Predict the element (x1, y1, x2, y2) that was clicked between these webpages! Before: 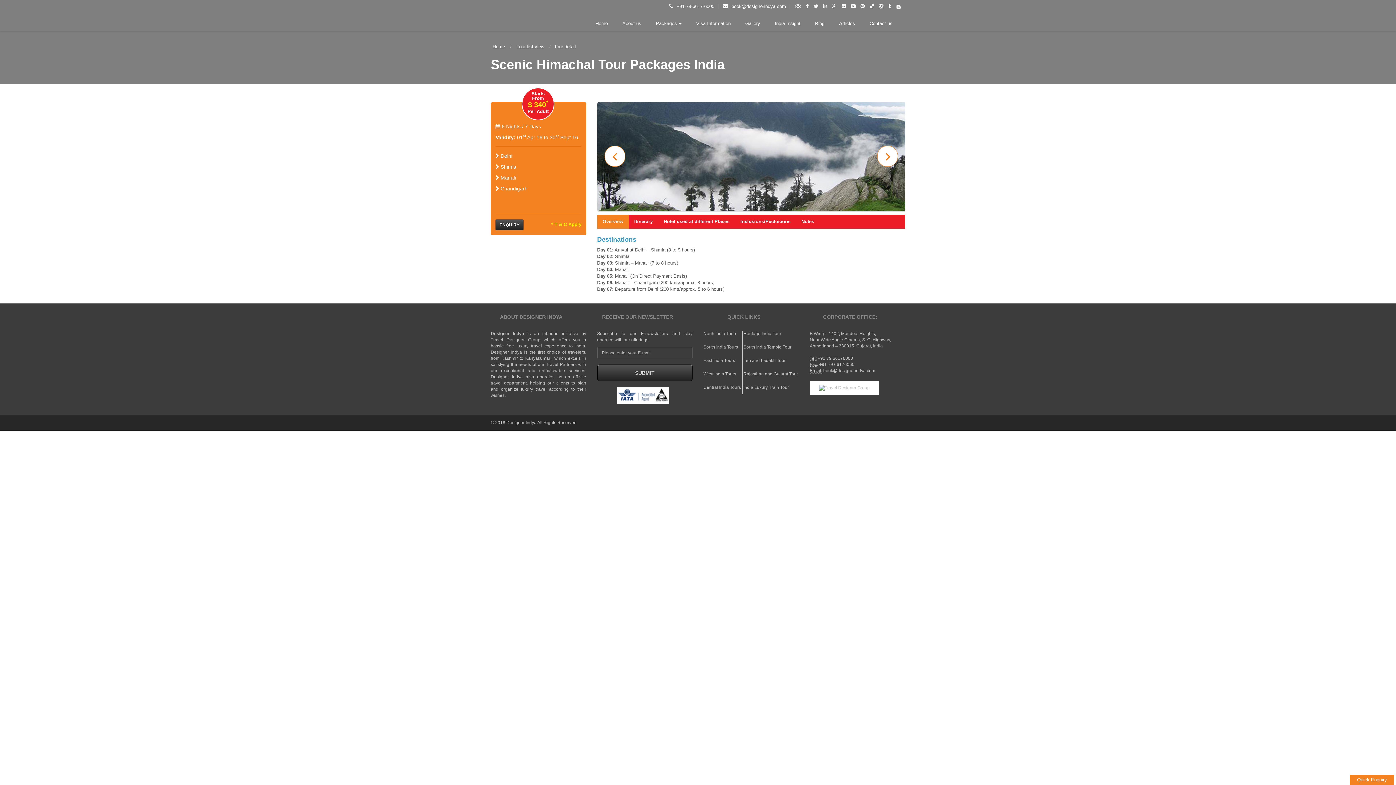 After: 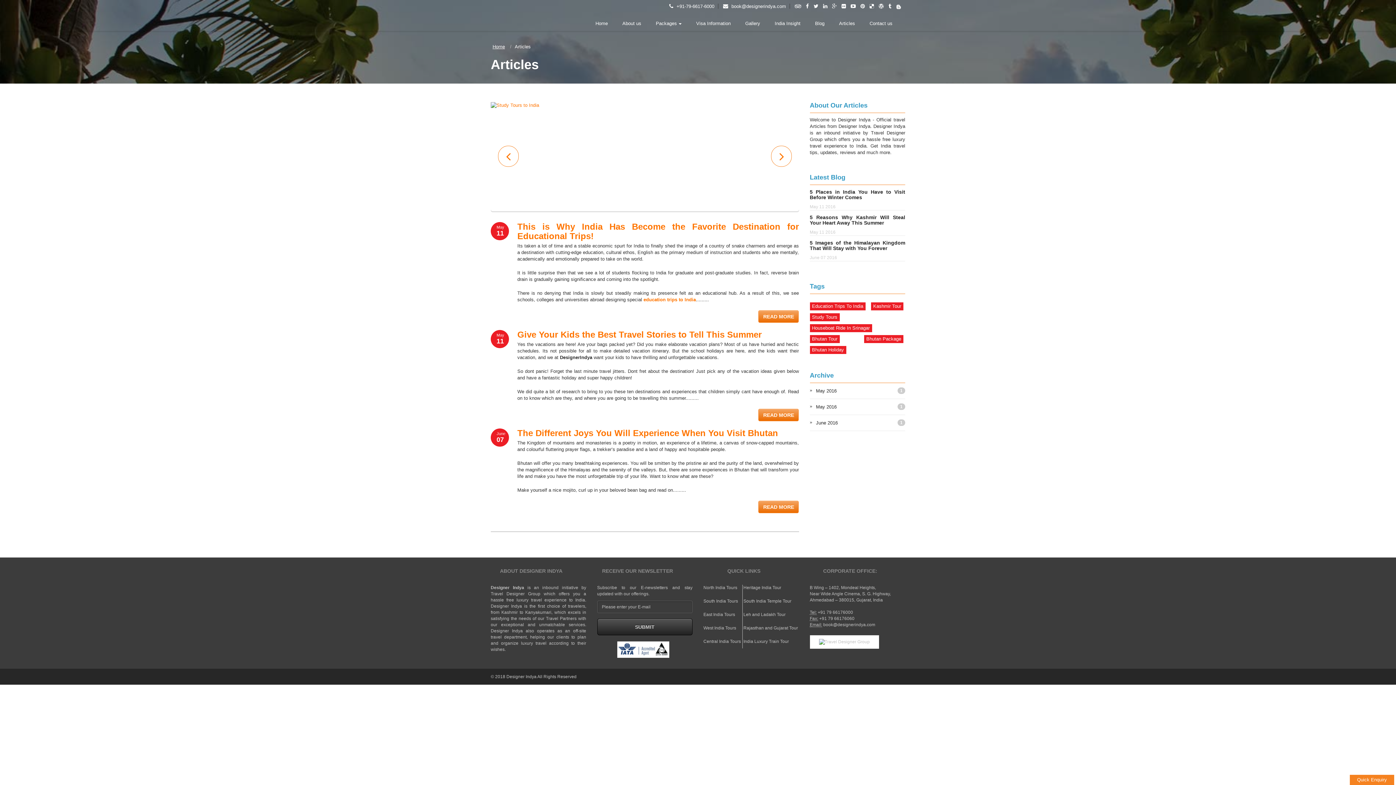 Action: bbox: (832, 16, 862, 30) label: Articles